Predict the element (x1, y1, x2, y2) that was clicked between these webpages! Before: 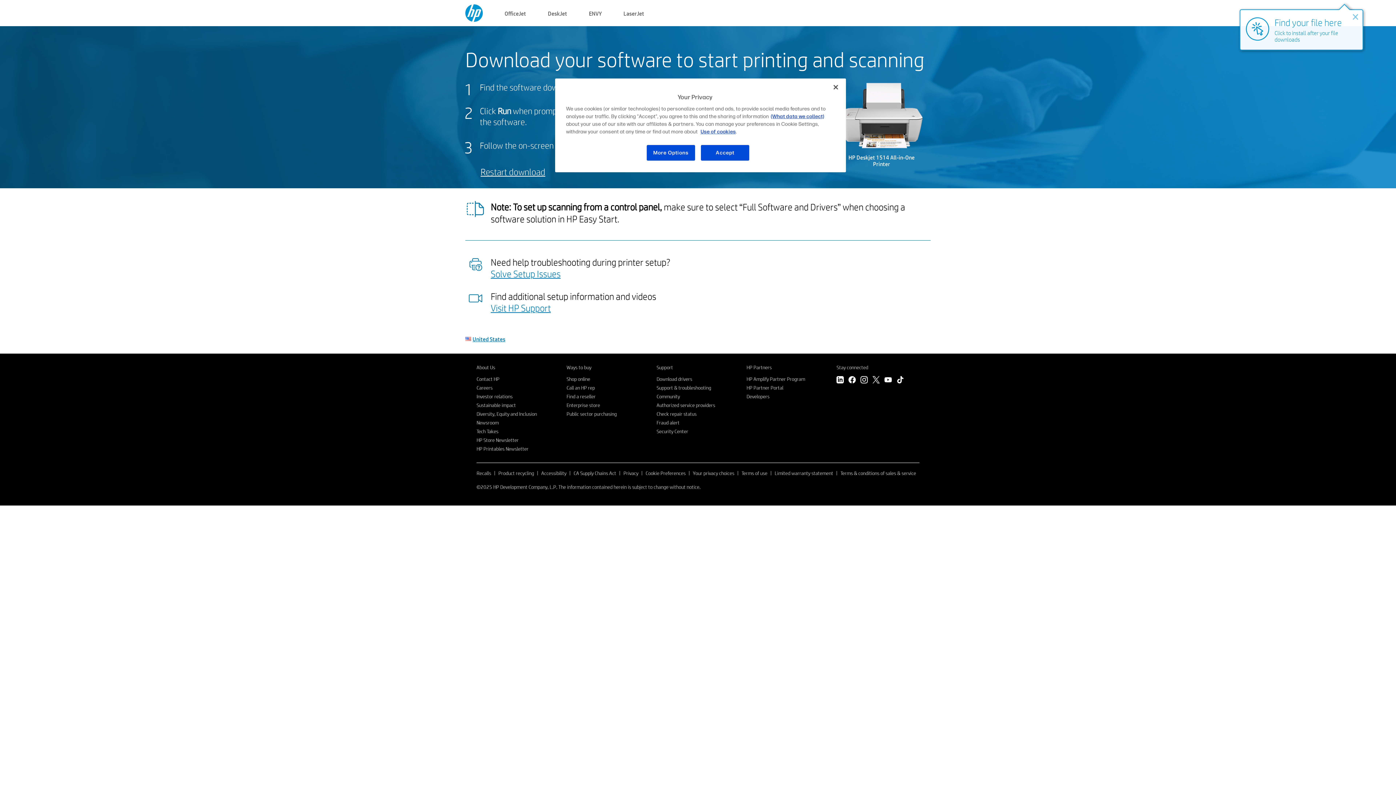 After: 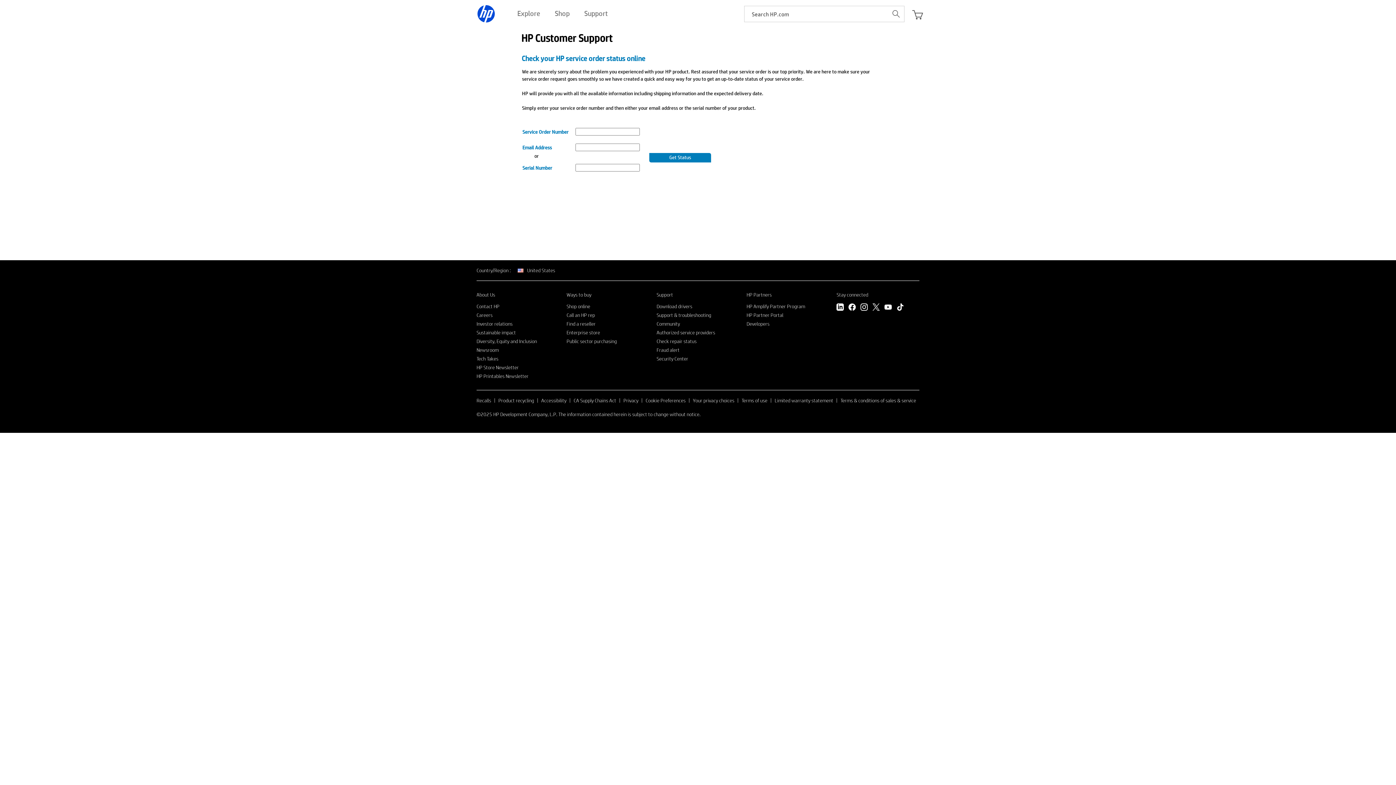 Action: label: Check repair status bbox: (656, 410, 696, 417)